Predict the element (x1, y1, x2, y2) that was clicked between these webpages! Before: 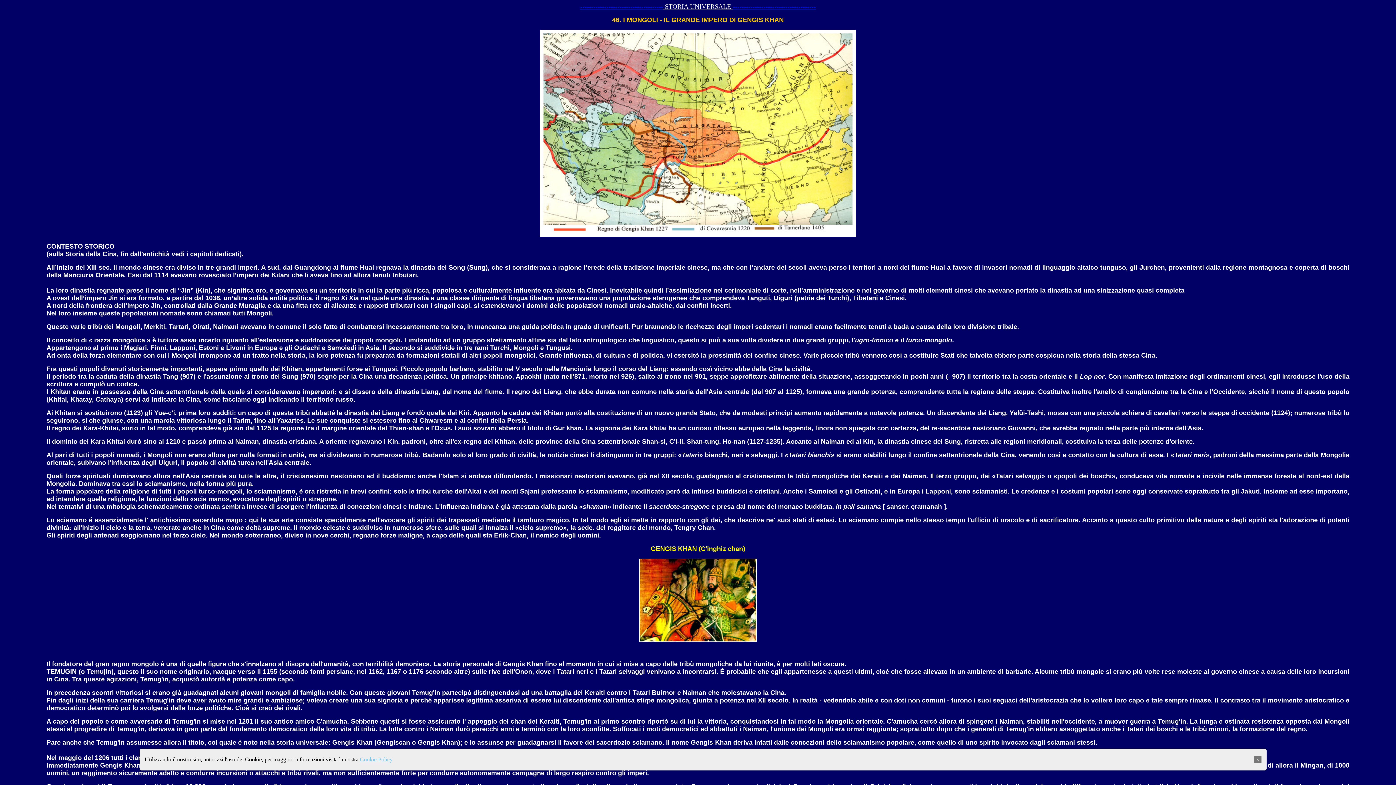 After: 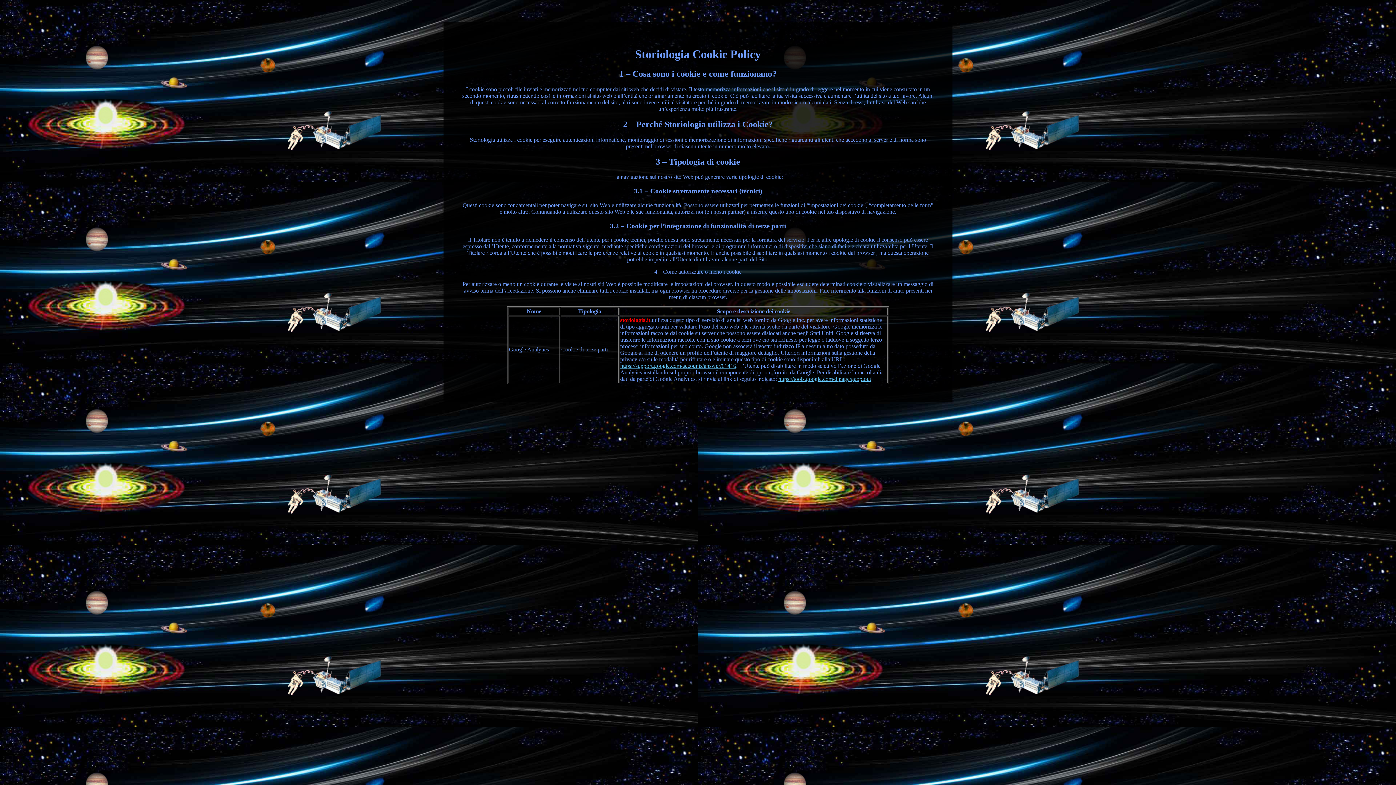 Action: label: Cookie Policy bbox: (360, 756, 392, 762)